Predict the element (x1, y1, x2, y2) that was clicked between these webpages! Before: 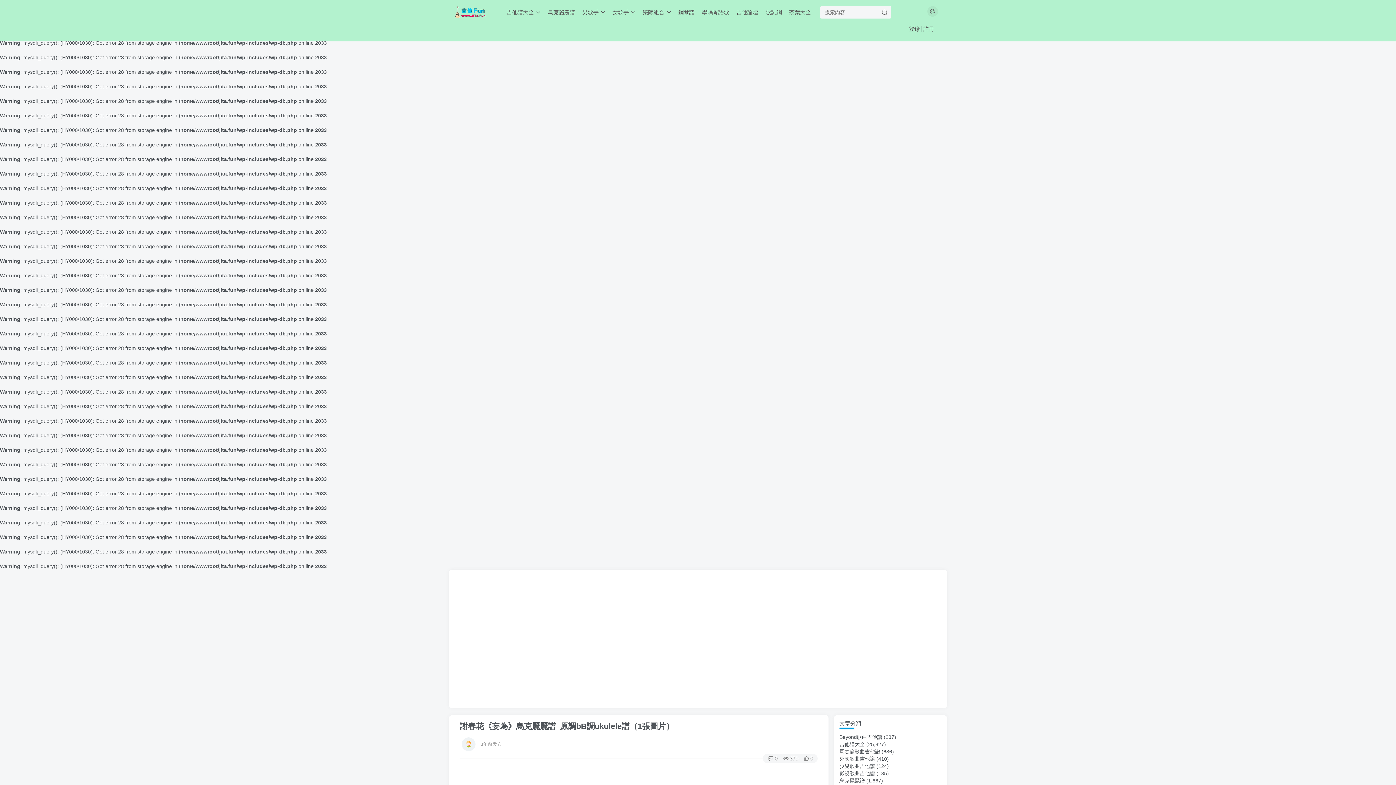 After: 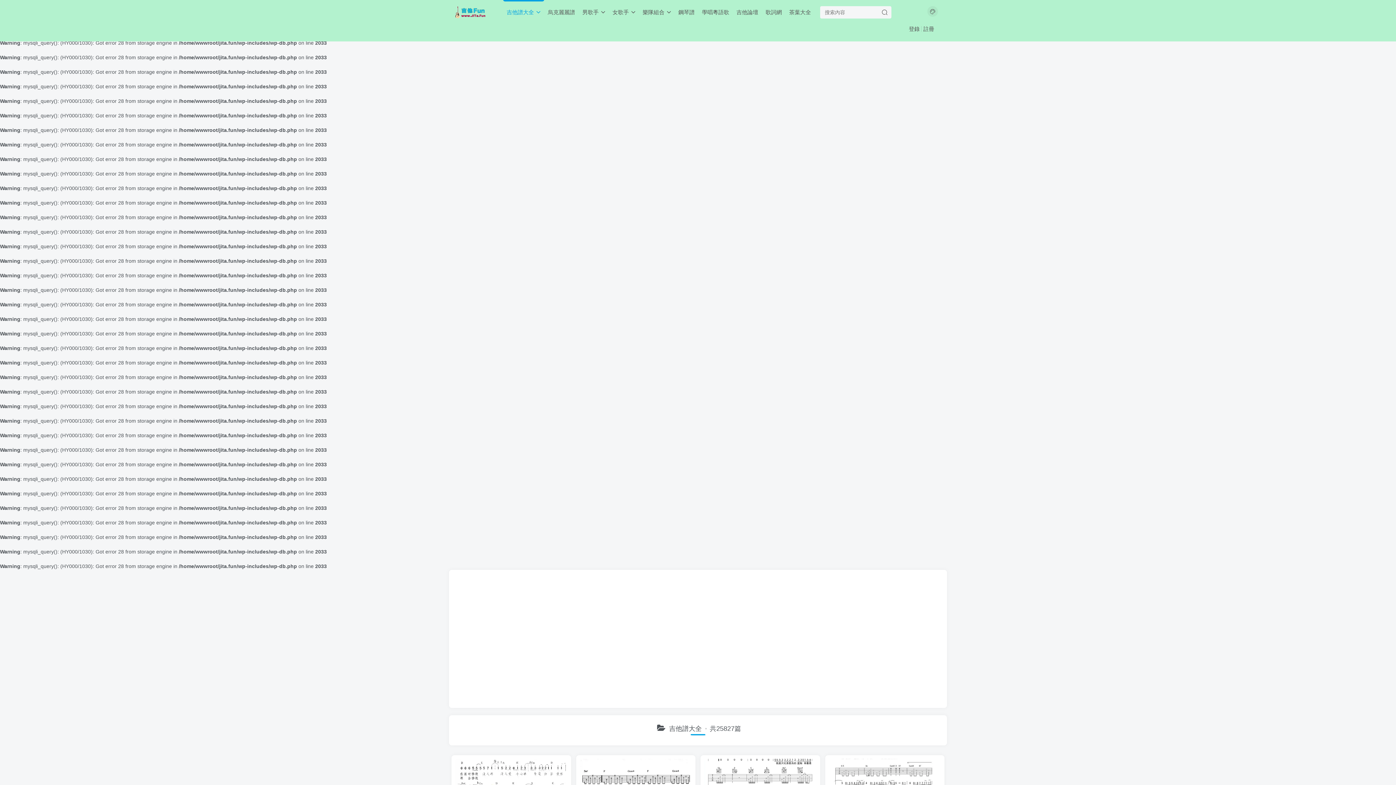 Action: bbox: (839, 741, 865, 747) label: 吉他譜大全